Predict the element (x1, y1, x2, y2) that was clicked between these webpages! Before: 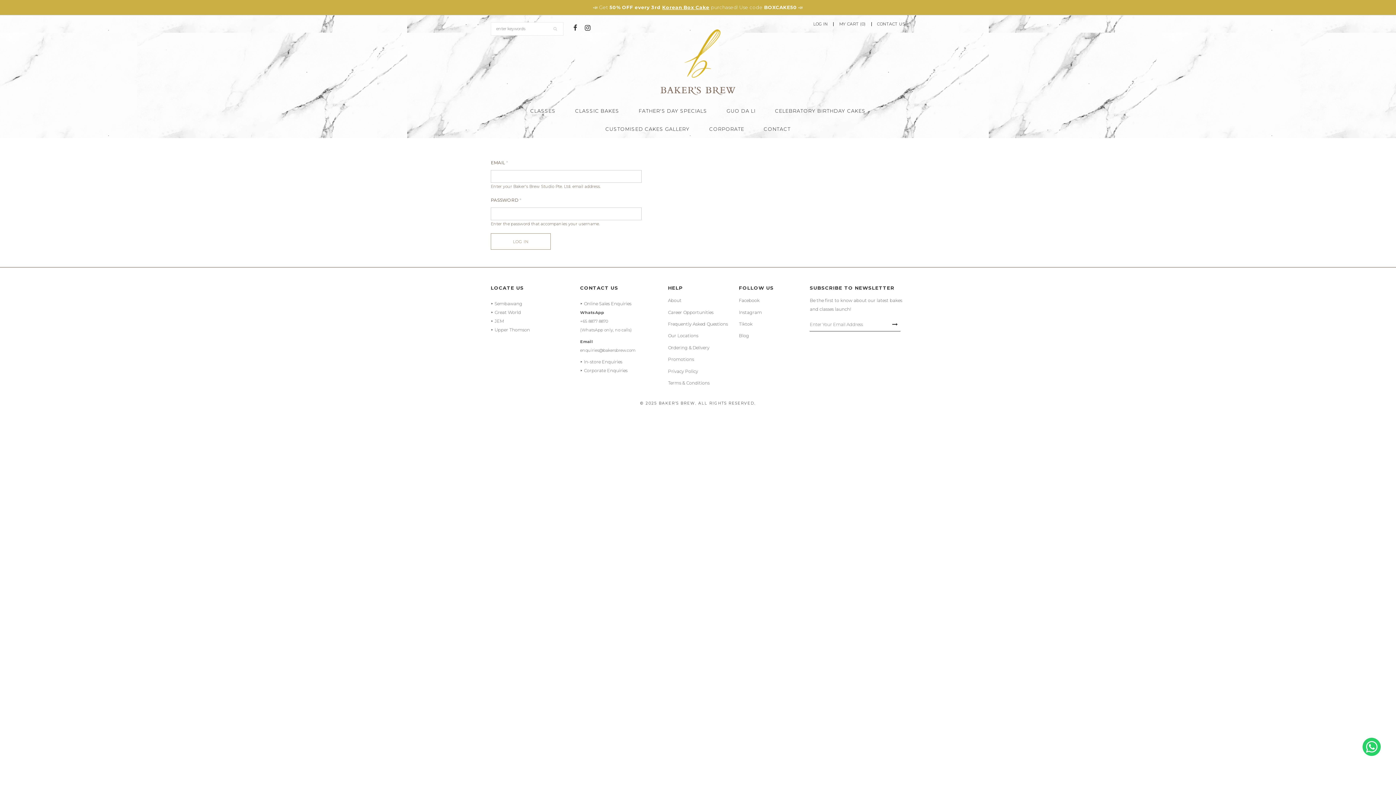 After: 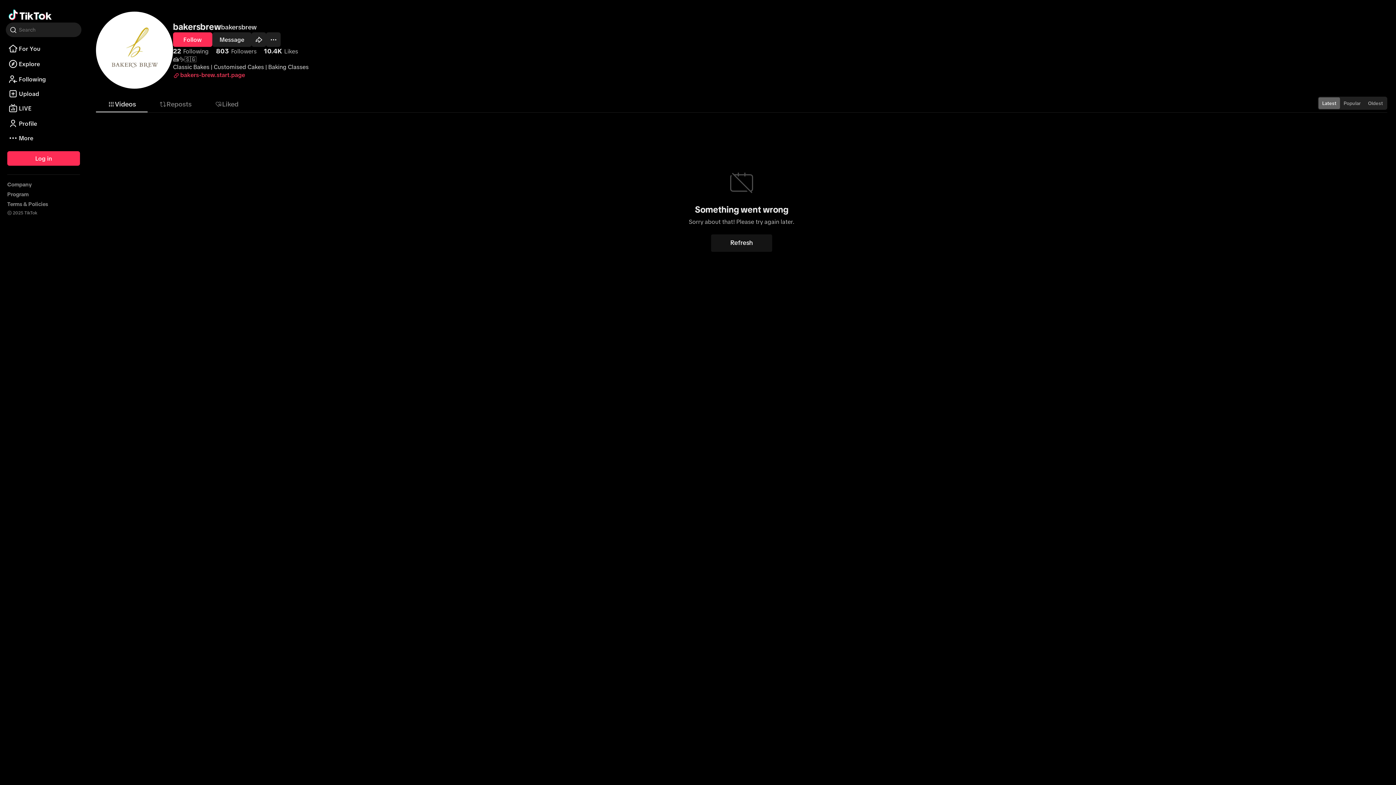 Action: bbox: (739, 321, 752, 326) label: Tiktok